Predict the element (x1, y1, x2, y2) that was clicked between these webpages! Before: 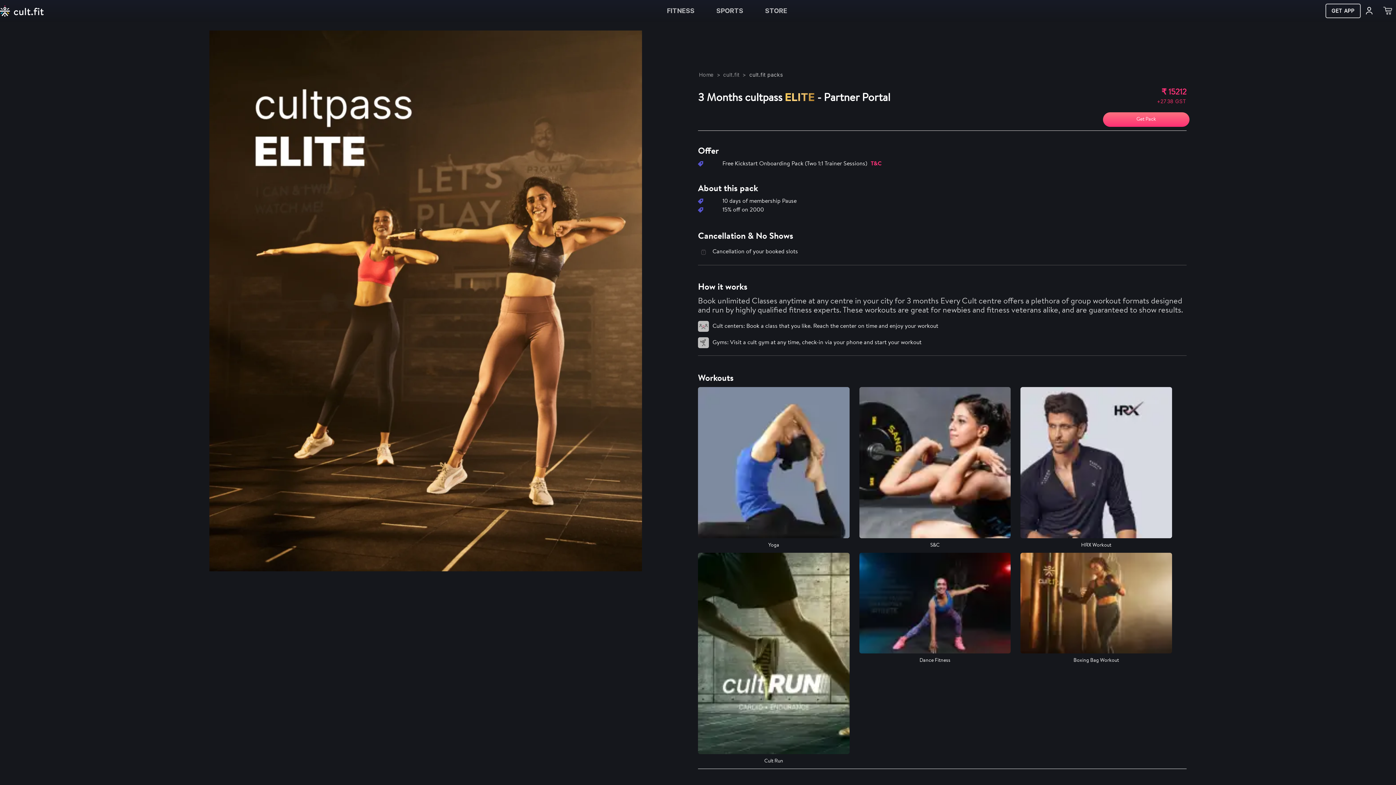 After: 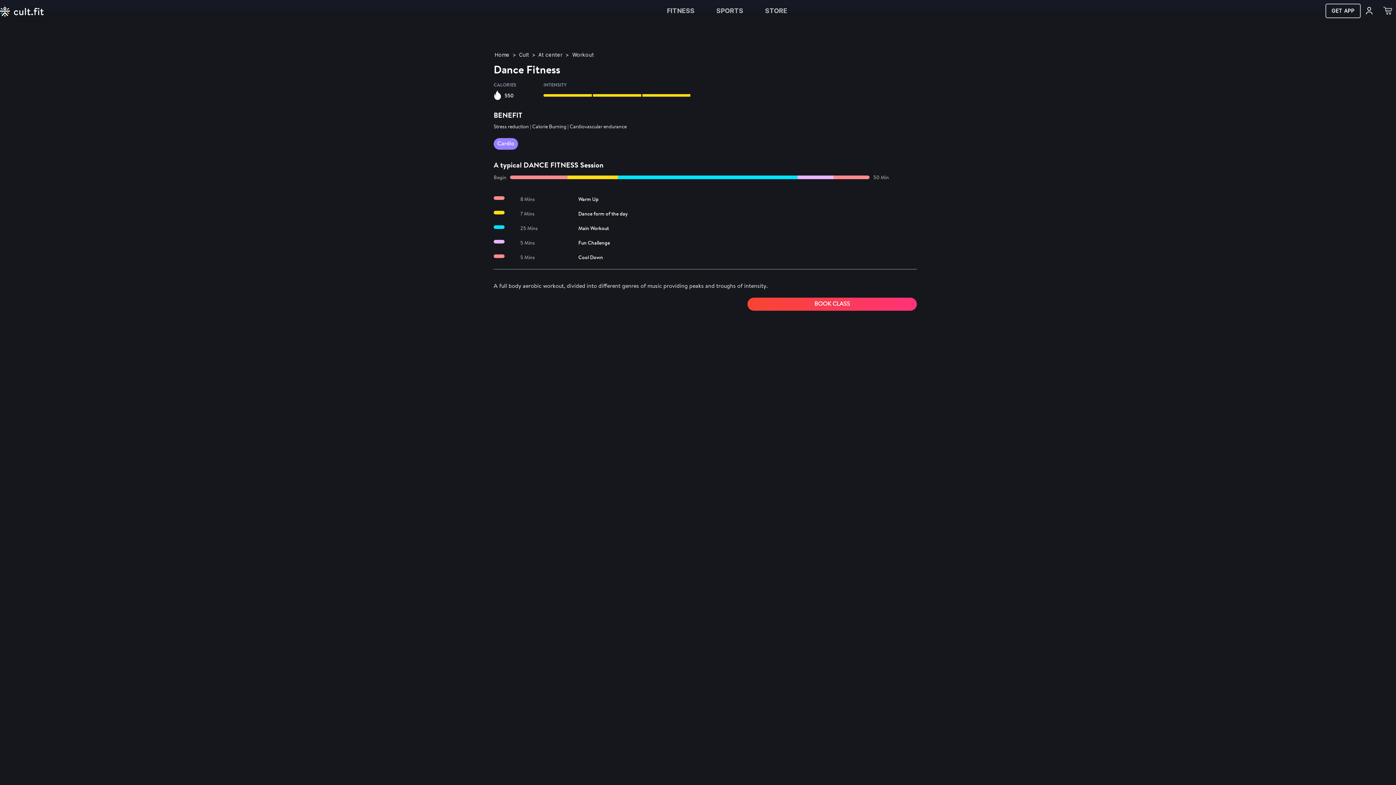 Action: label: Dance Fitness bbox: (859, 553, 1010, 765)